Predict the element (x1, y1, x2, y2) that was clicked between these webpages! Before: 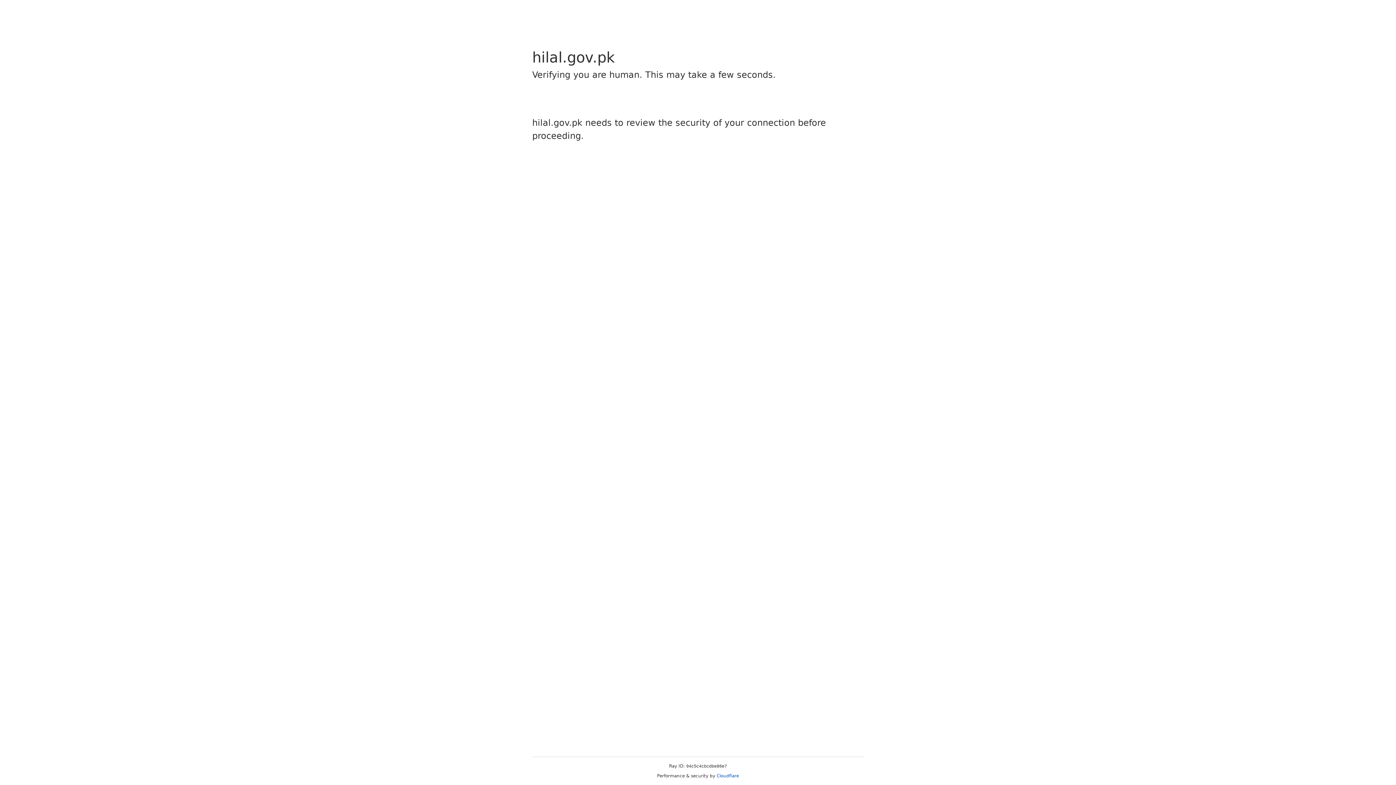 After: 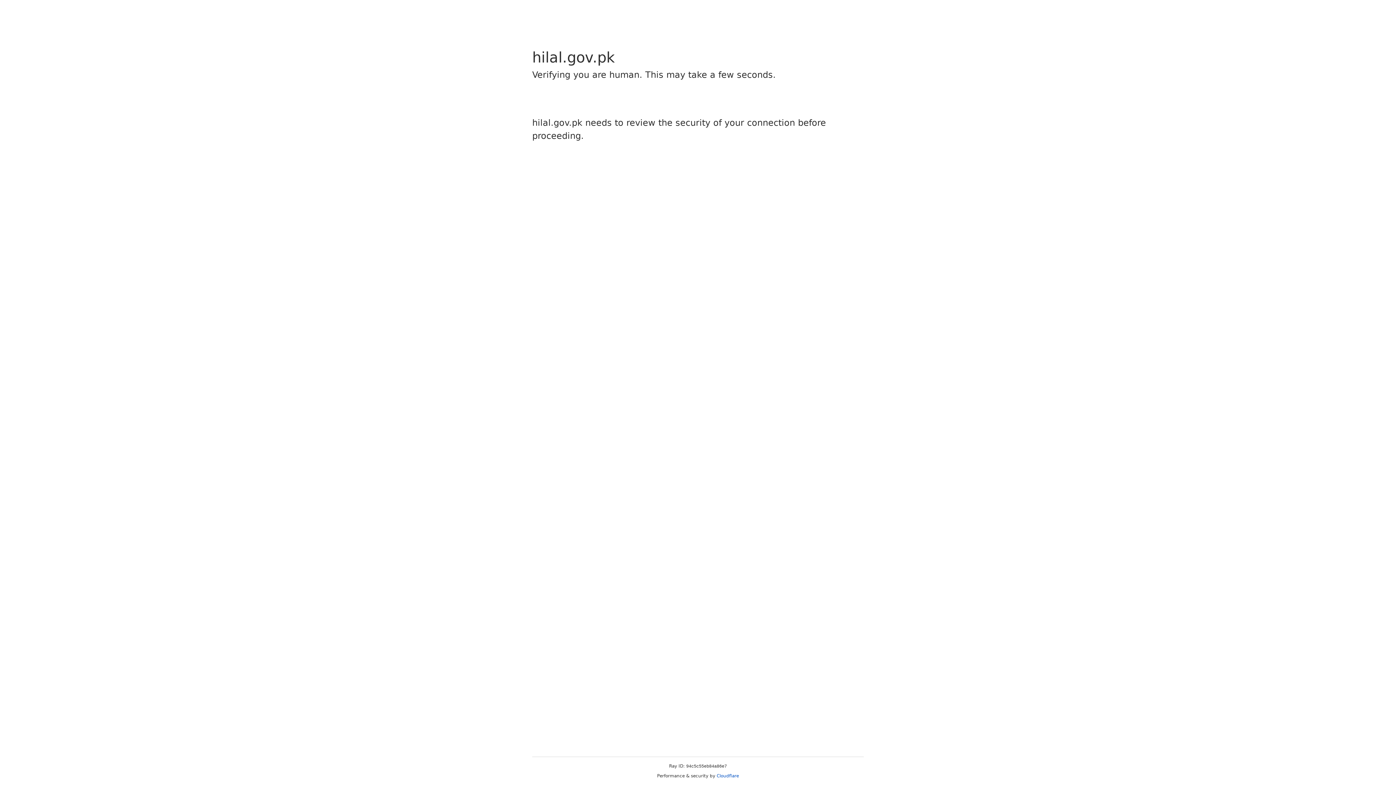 Action: label: Cloudflare bbox: (716, 773, 739, 778)